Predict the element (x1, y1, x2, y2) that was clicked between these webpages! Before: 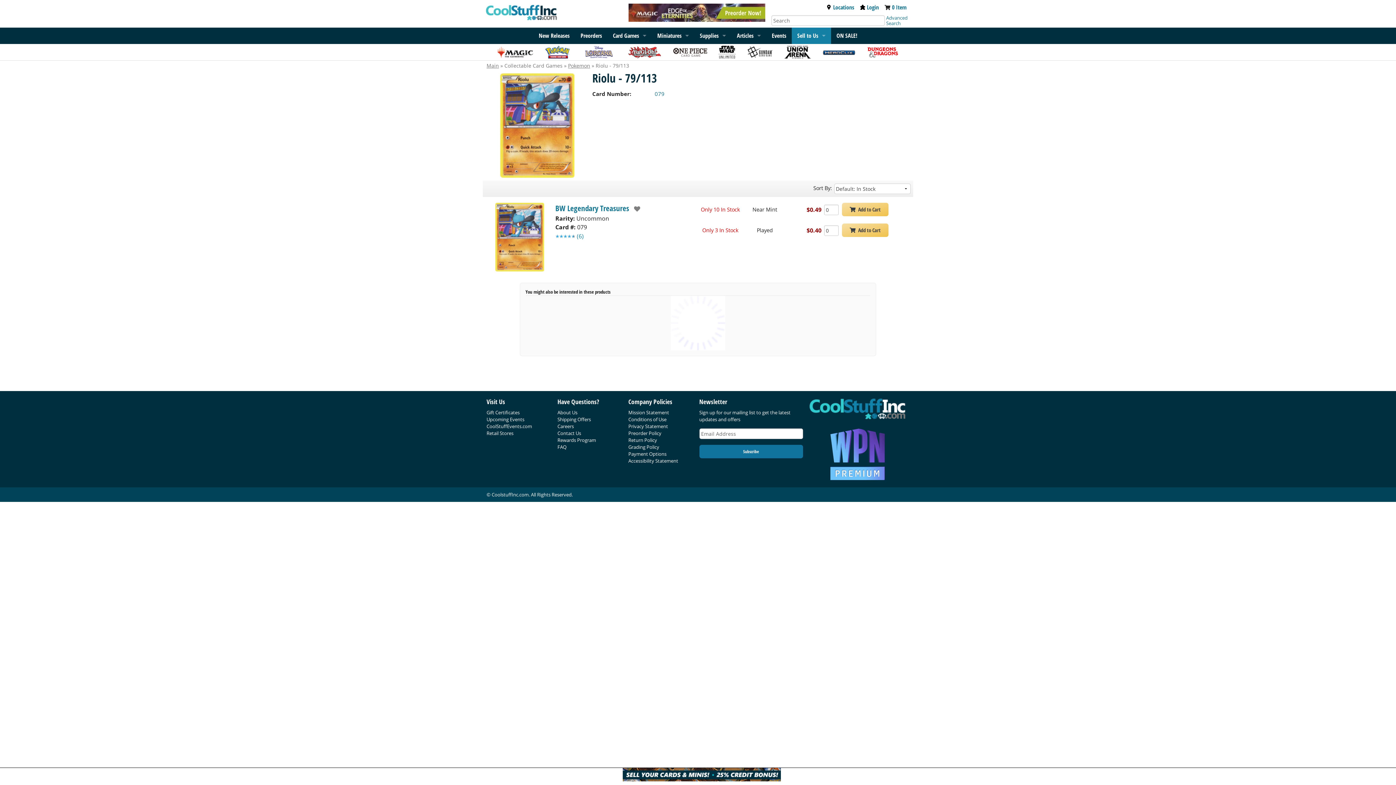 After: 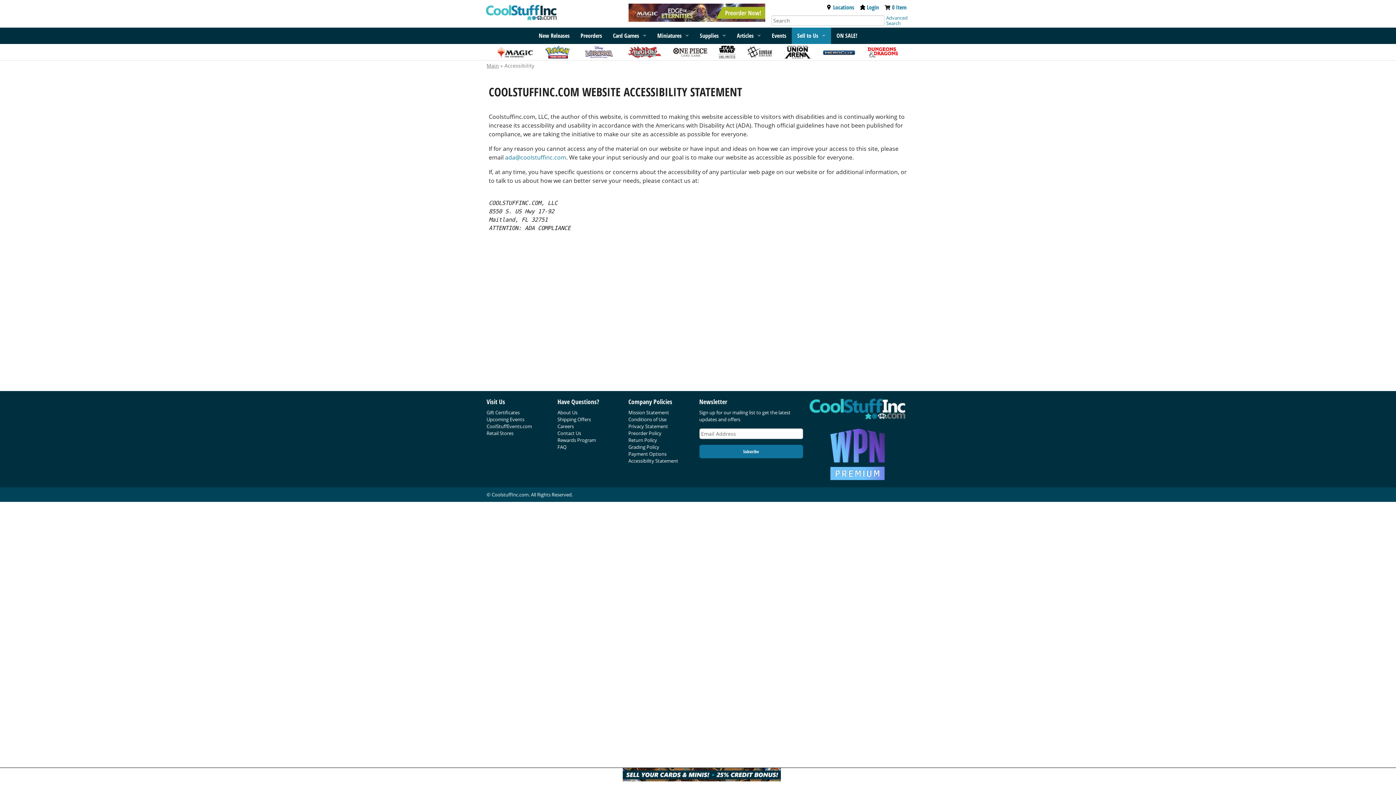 Action: bbox: (628, 457, 678, 464) label: Accessibility Statement